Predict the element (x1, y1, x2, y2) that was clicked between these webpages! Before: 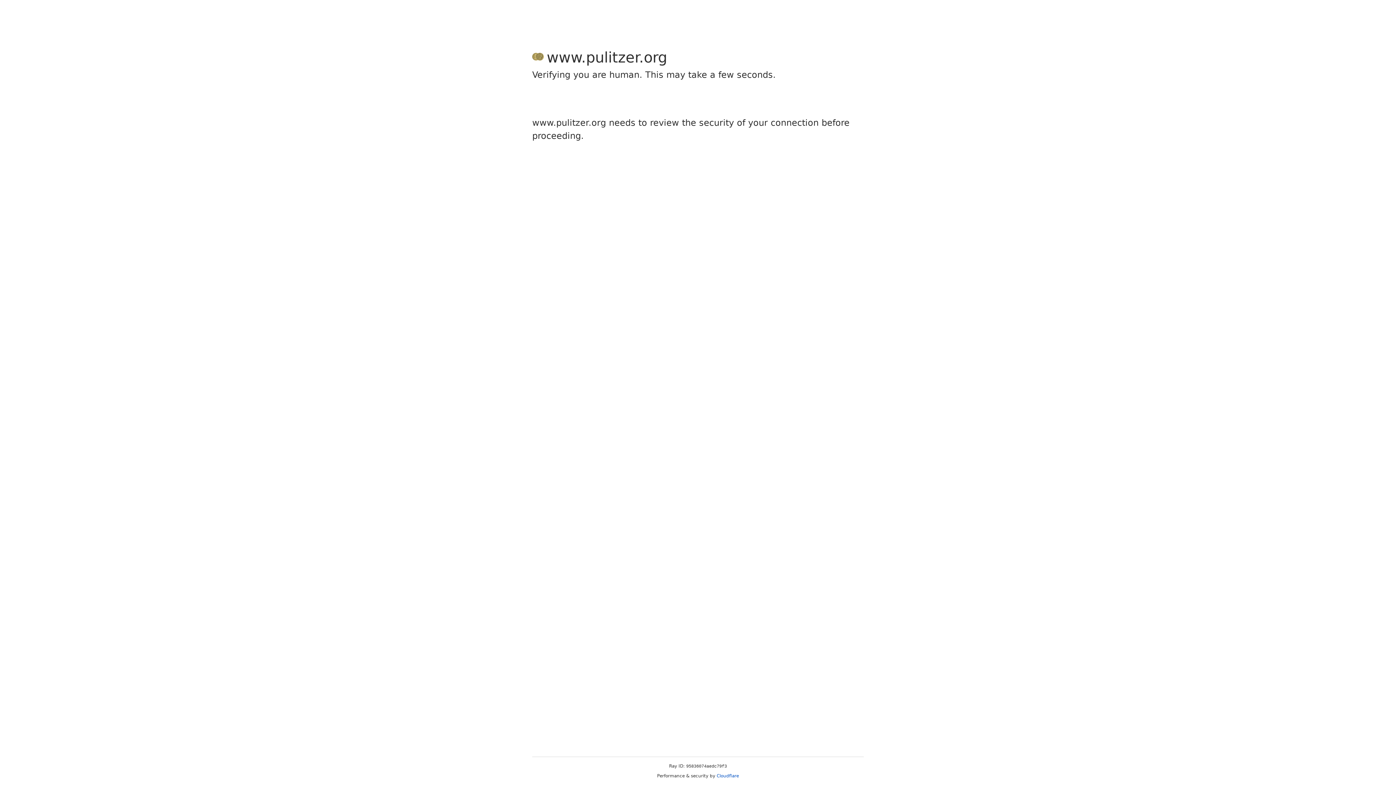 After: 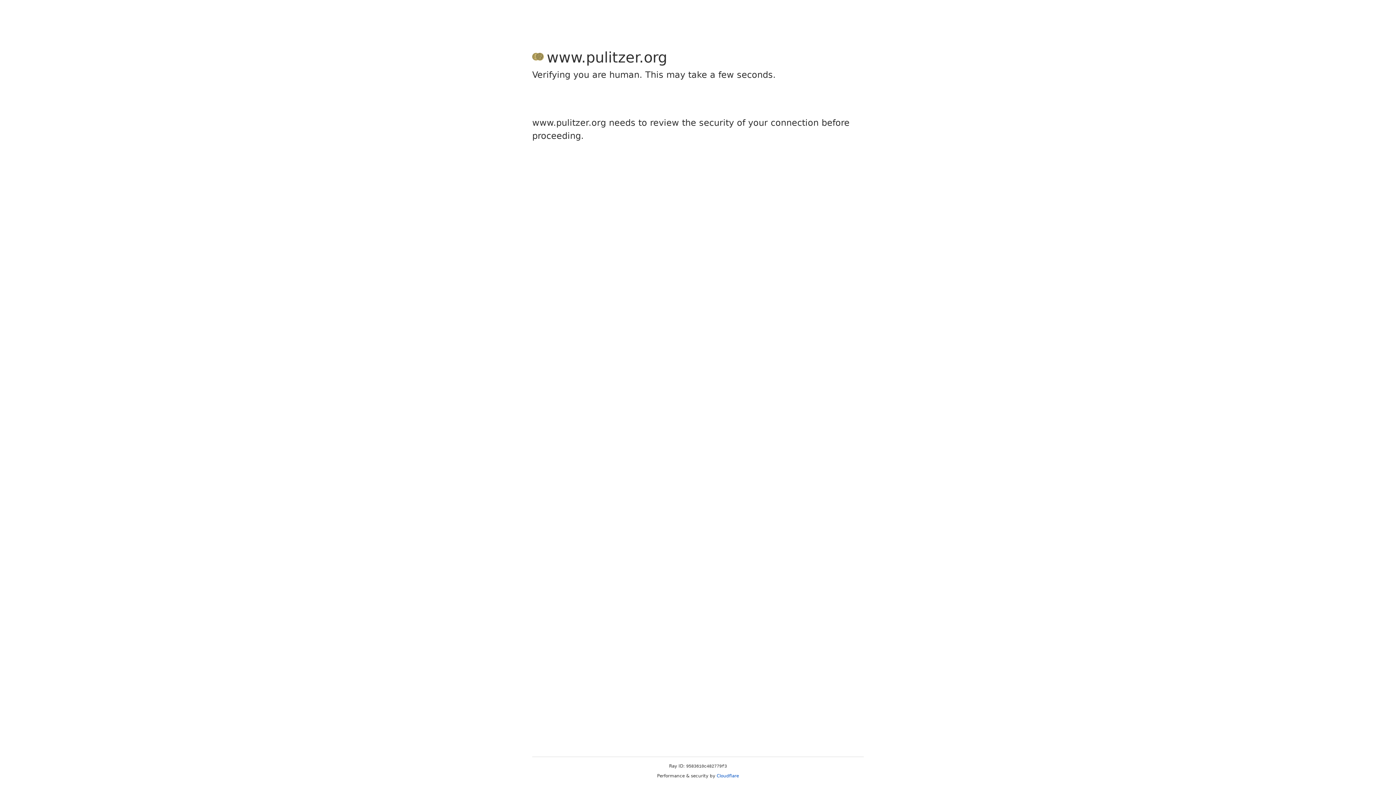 Action: label: Cloudflare bbox: (716, 773, 739, 778)